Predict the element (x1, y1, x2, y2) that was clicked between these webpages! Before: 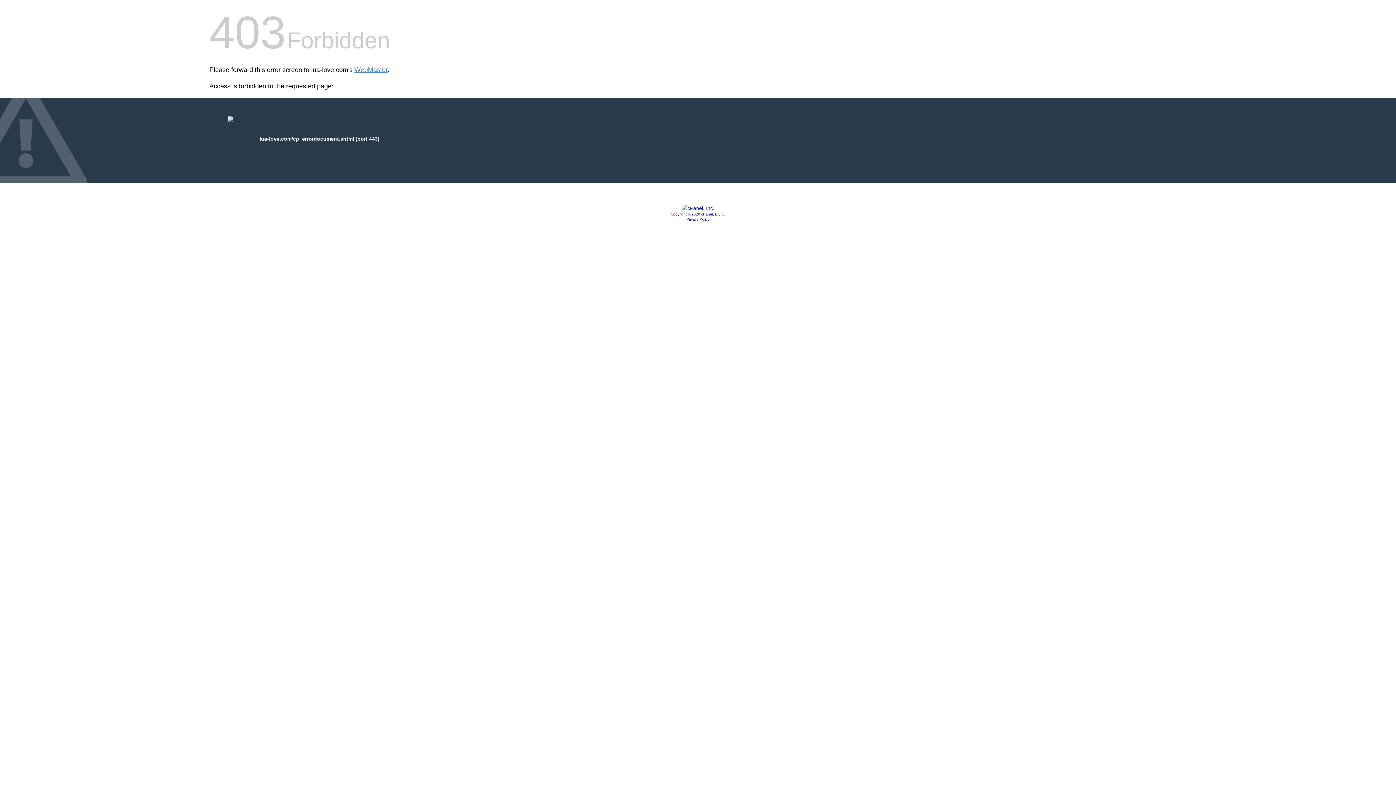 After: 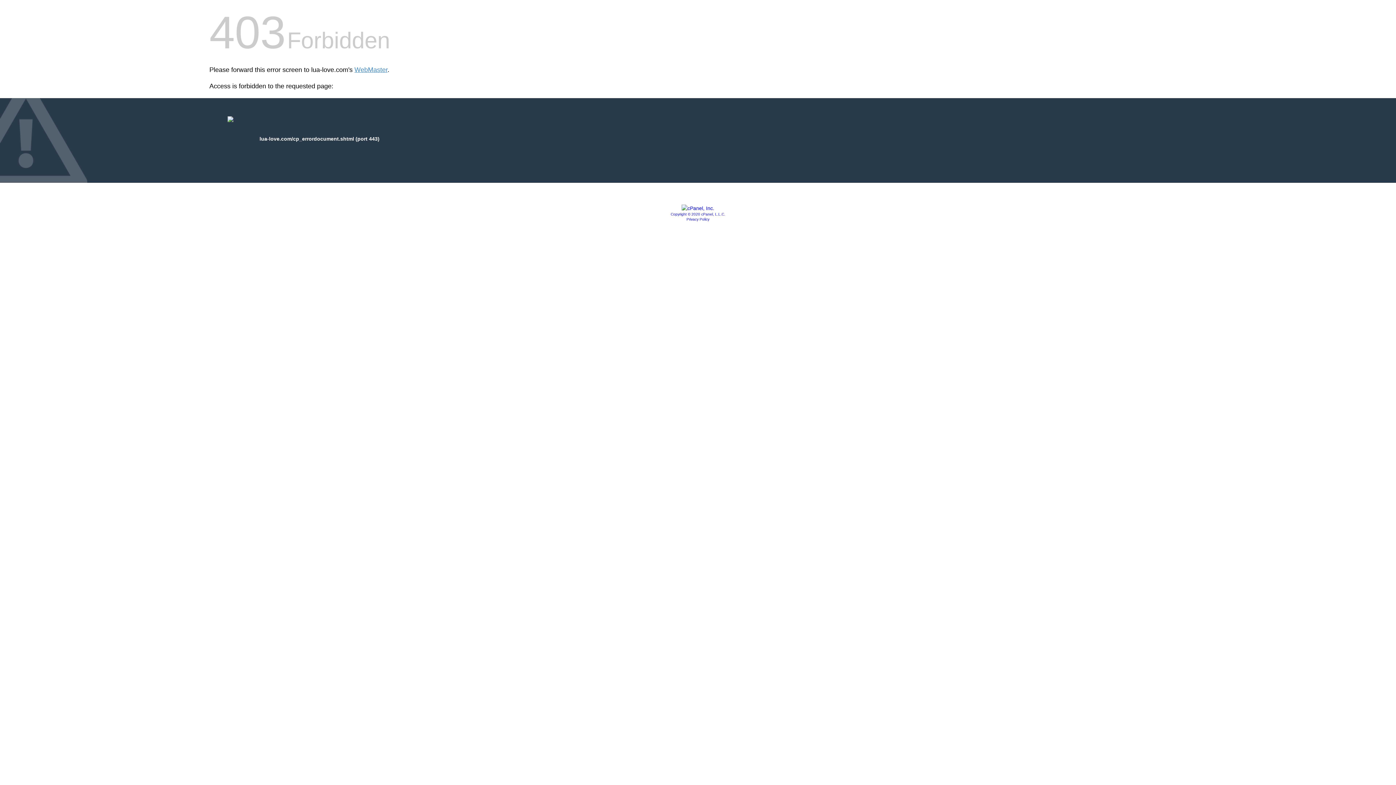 Action: bbox: (681, 205, 714, 211)